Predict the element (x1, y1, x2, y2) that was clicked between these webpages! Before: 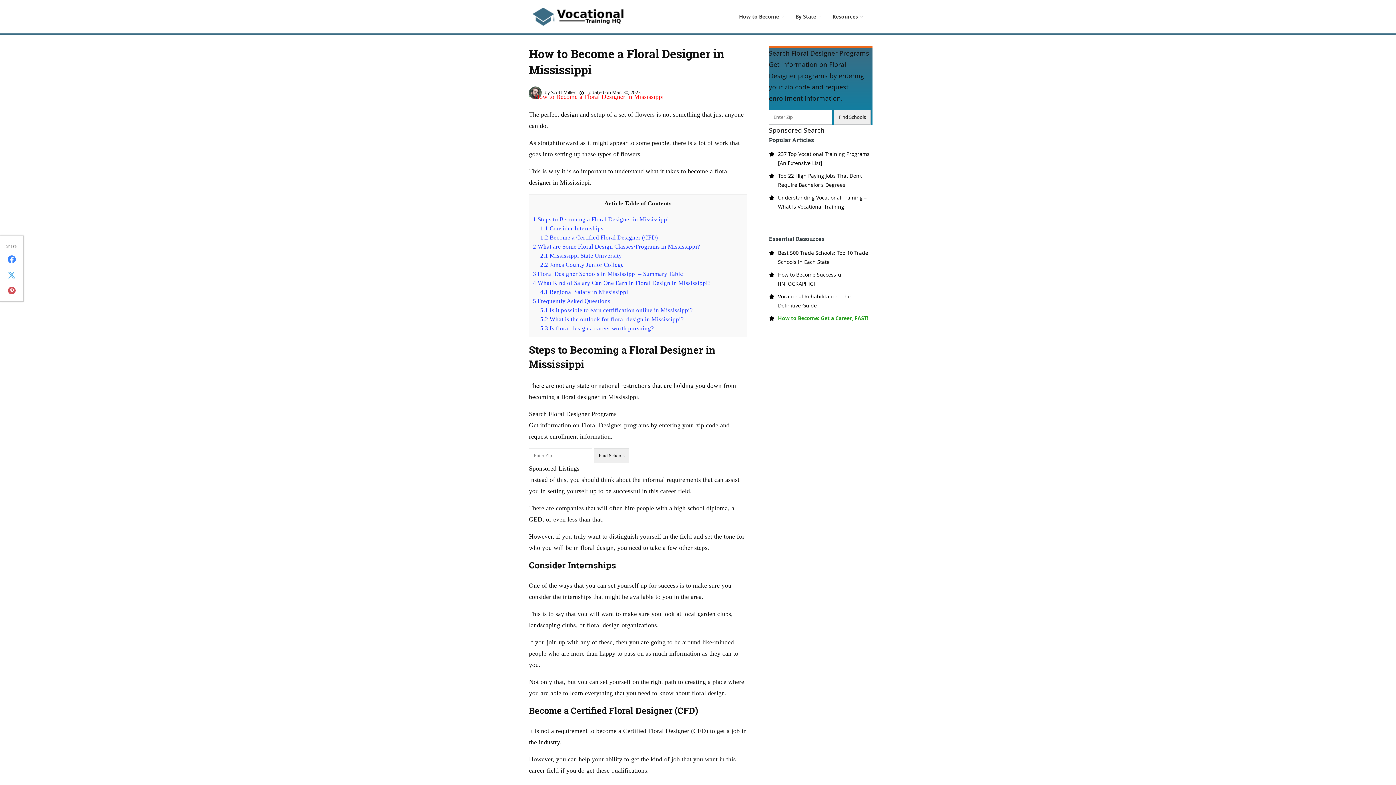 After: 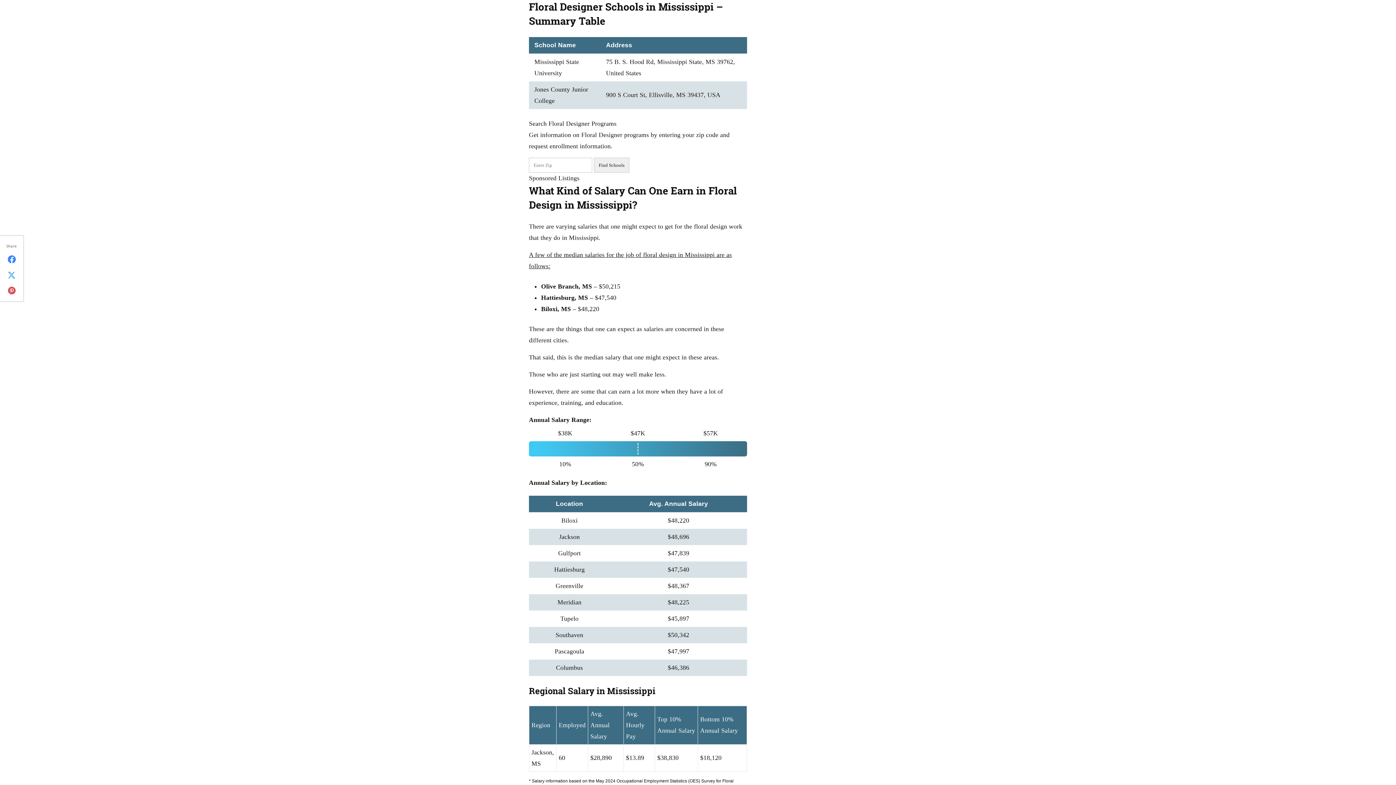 Action: bbox: (533, 270, 683, 277) label: 3 Floral Designer Schools in Mississippi – Summary Table